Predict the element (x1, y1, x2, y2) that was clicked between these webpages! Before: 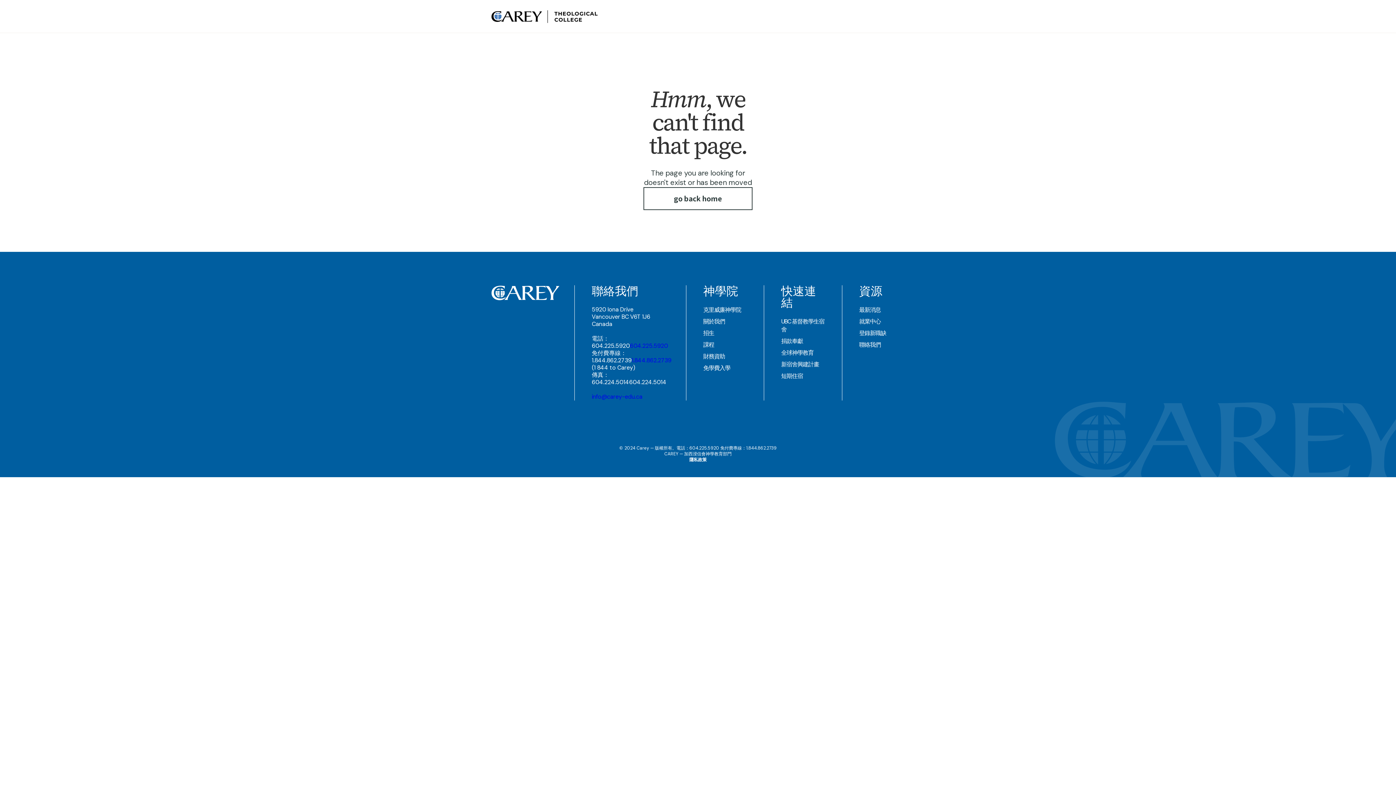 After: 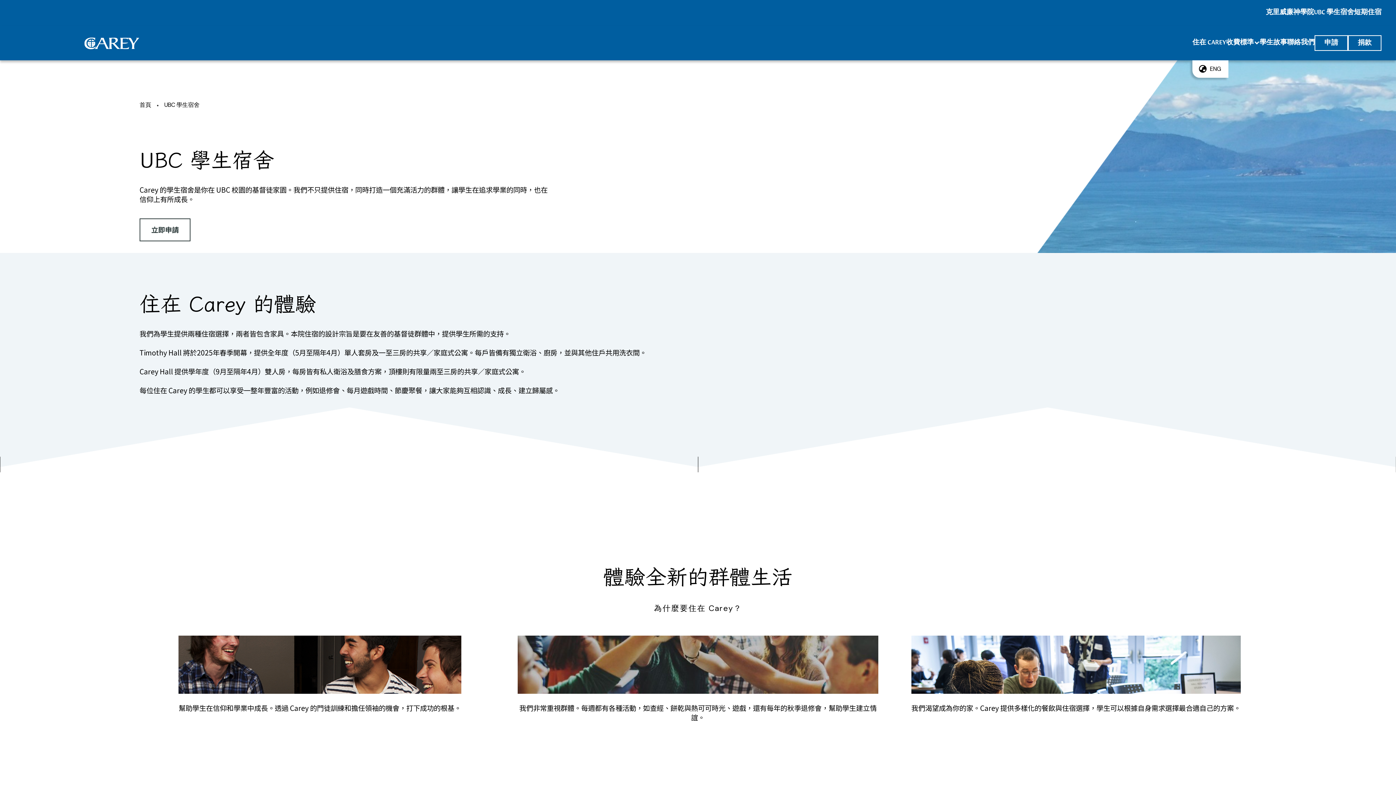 Action: label: UBC 基督教學生宿舍 bbox: (781, 317, 827, 333)